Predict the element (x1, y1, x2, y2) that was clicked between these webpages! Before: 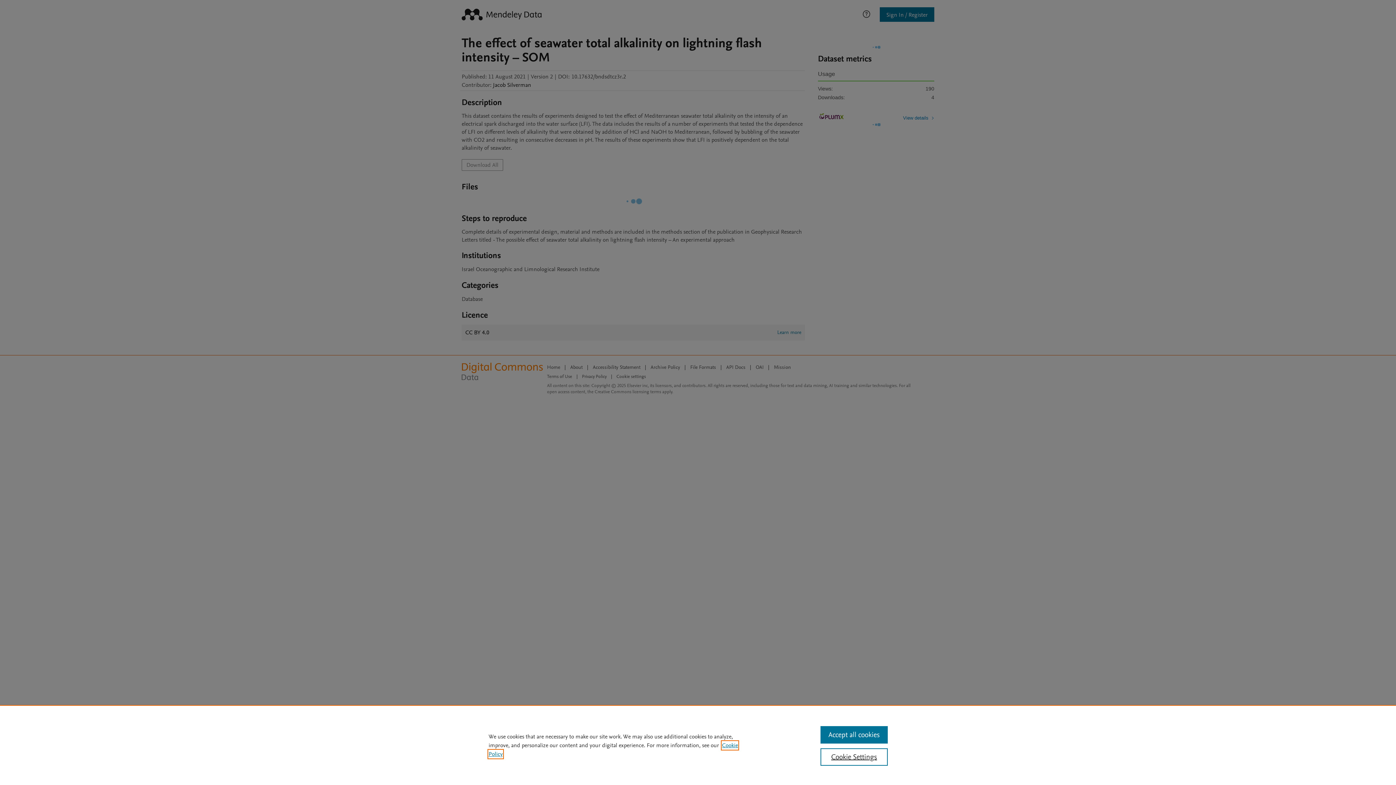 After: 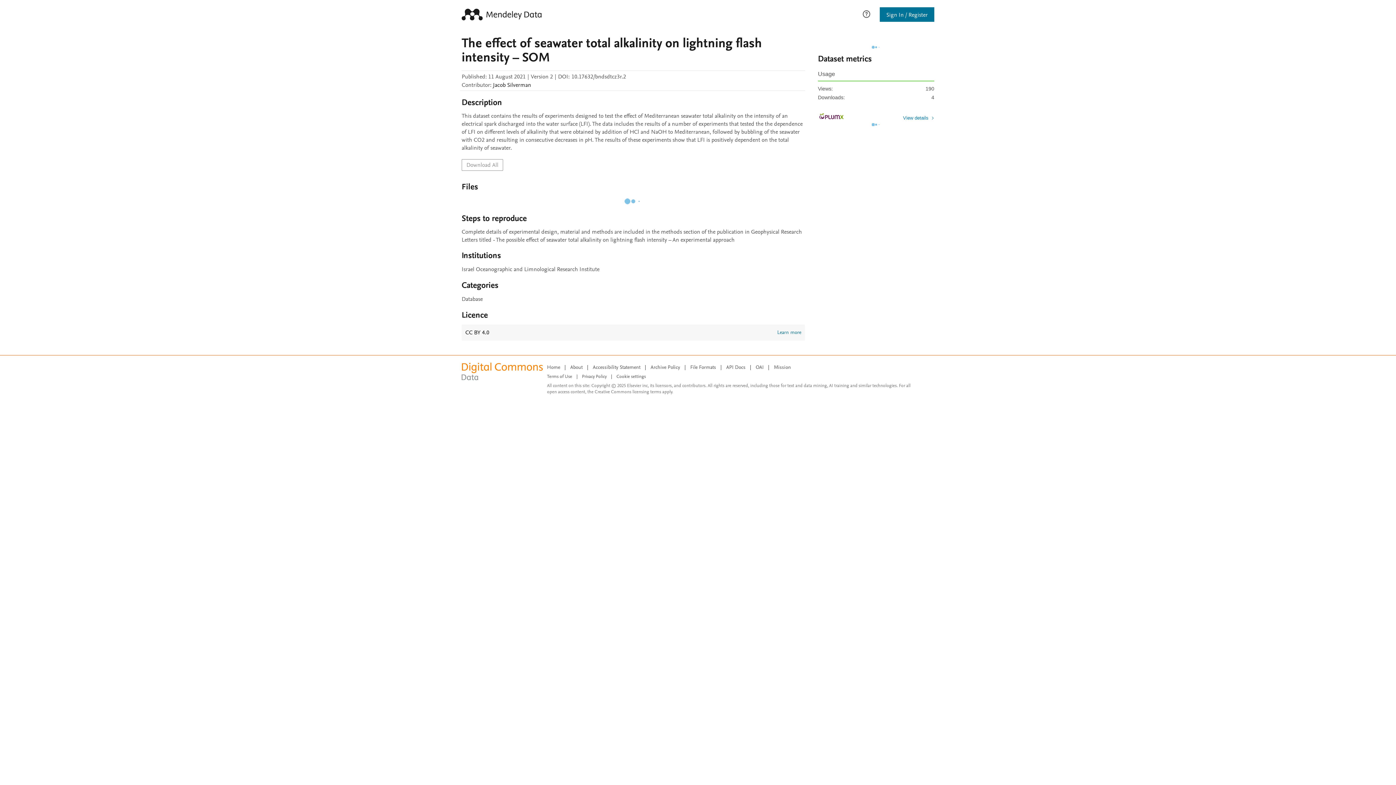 Action: label: Accept all cookies bbox: (820, 726, 887, 744)